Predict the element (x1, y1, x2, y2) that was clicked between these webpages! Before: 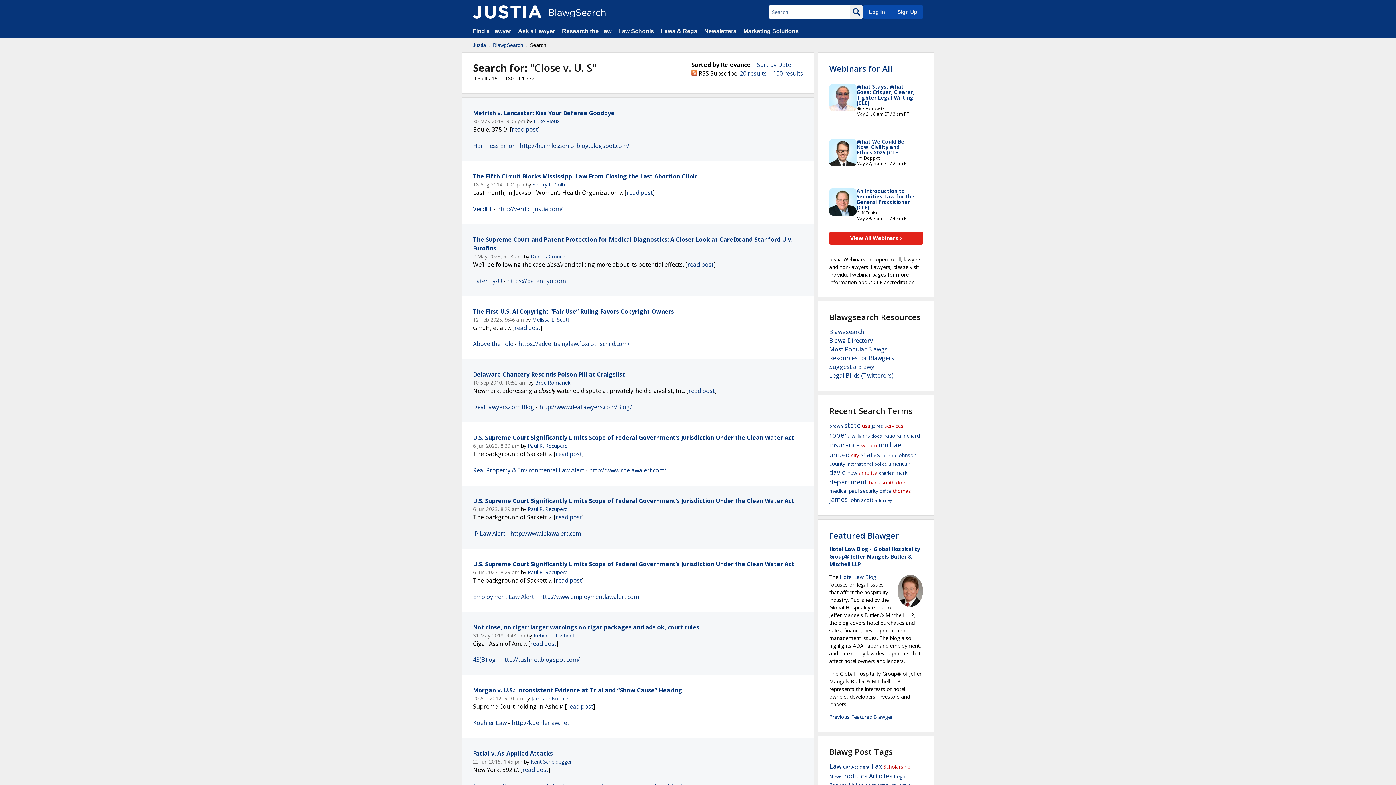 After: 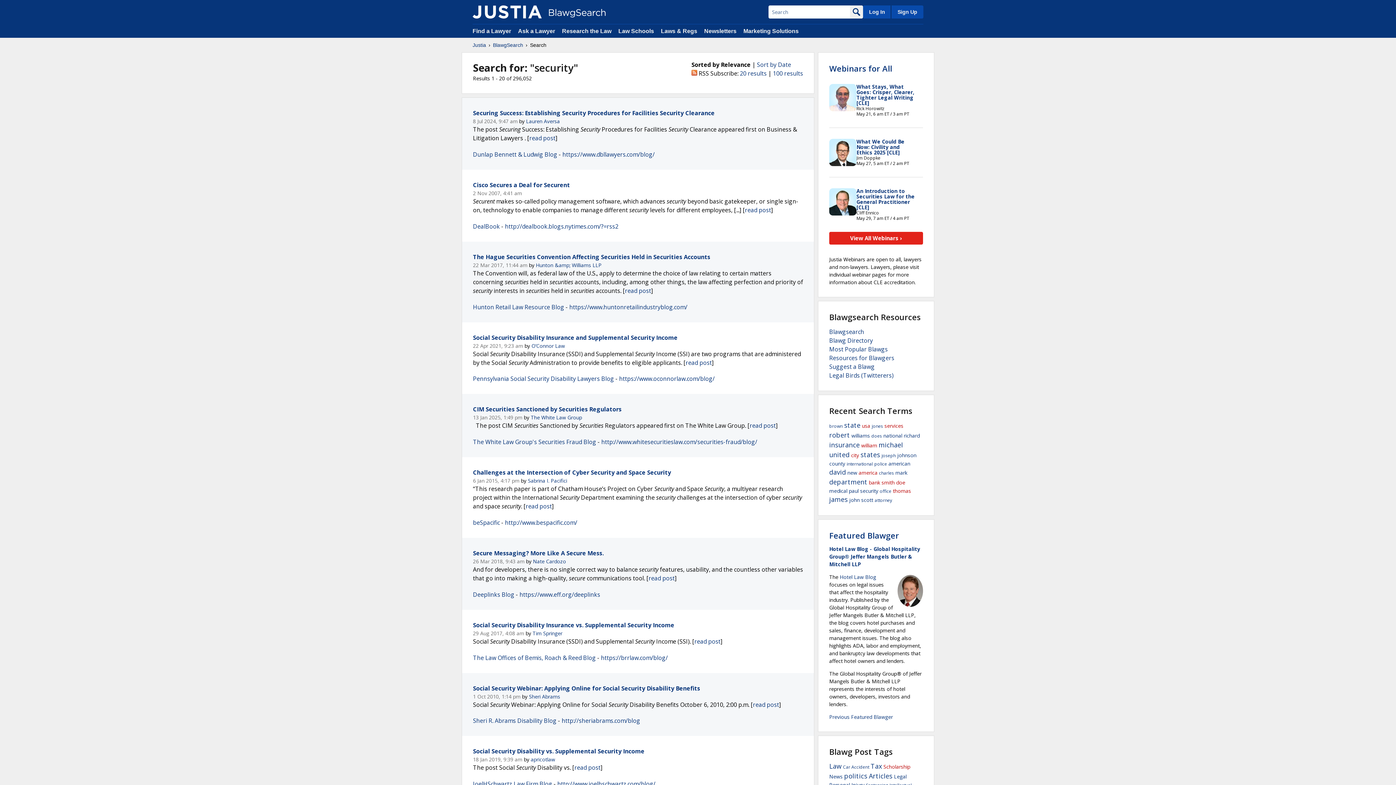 Action: label: security bbox: (860, 487, 878, 494)